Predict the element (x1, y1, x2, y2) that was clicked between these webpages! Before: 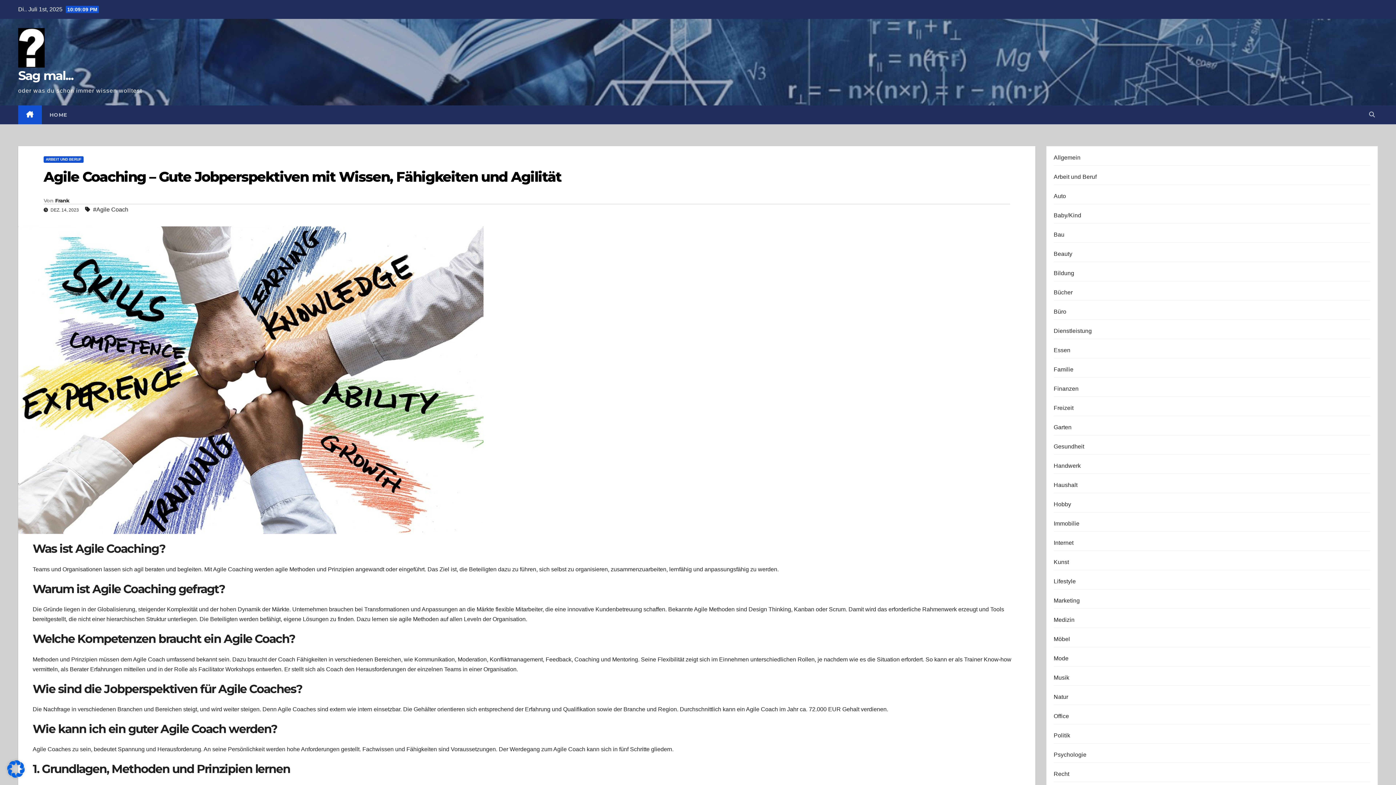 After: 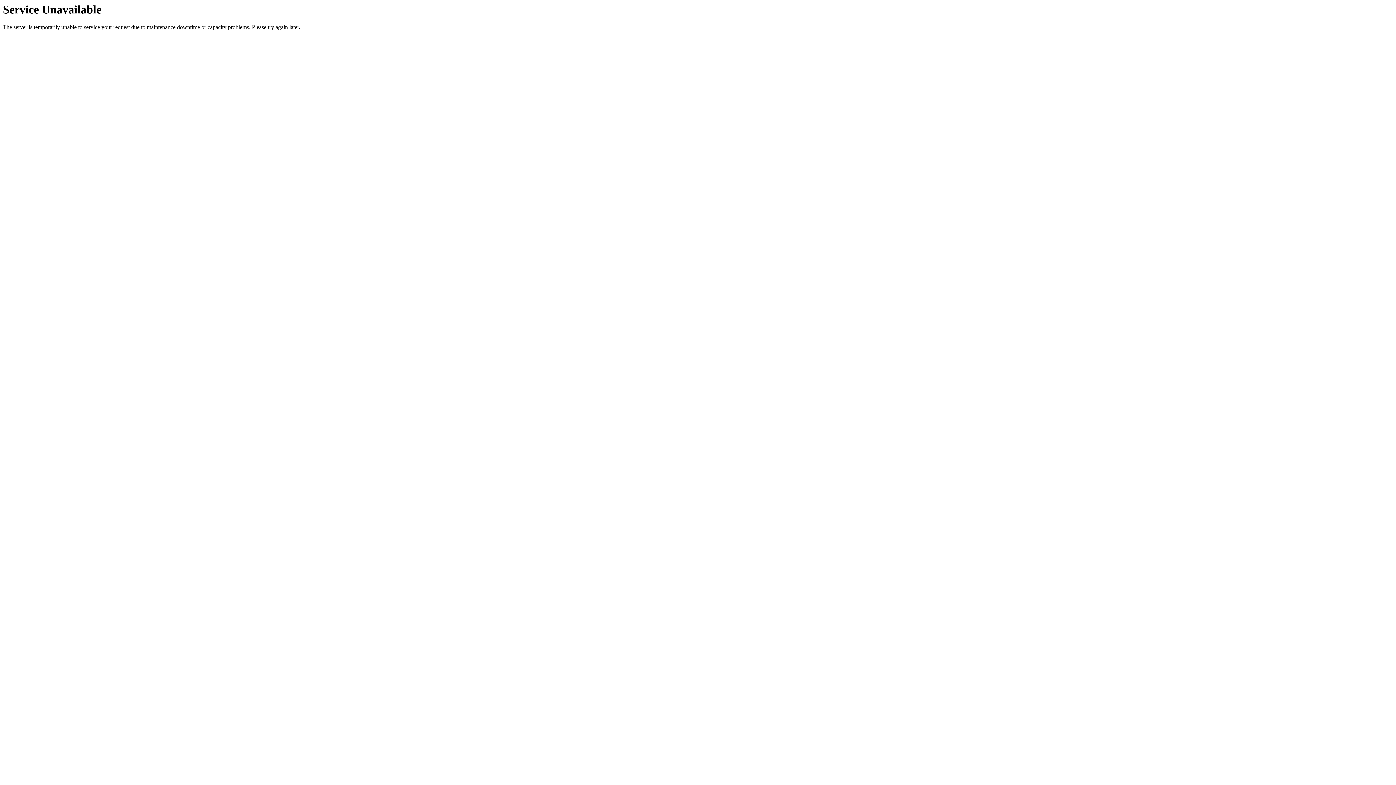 Action: bbox: (18, 68, 73, 83) label: Sag mal...